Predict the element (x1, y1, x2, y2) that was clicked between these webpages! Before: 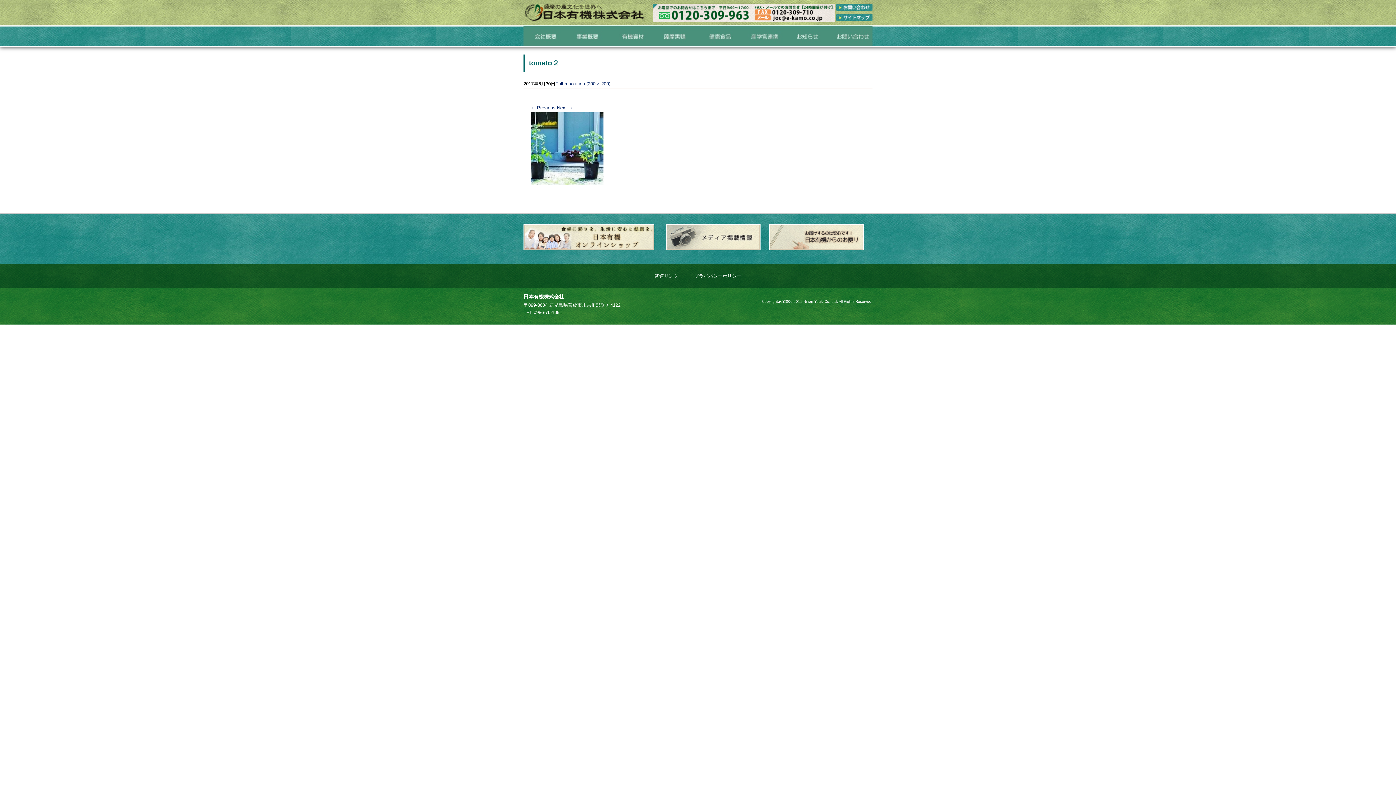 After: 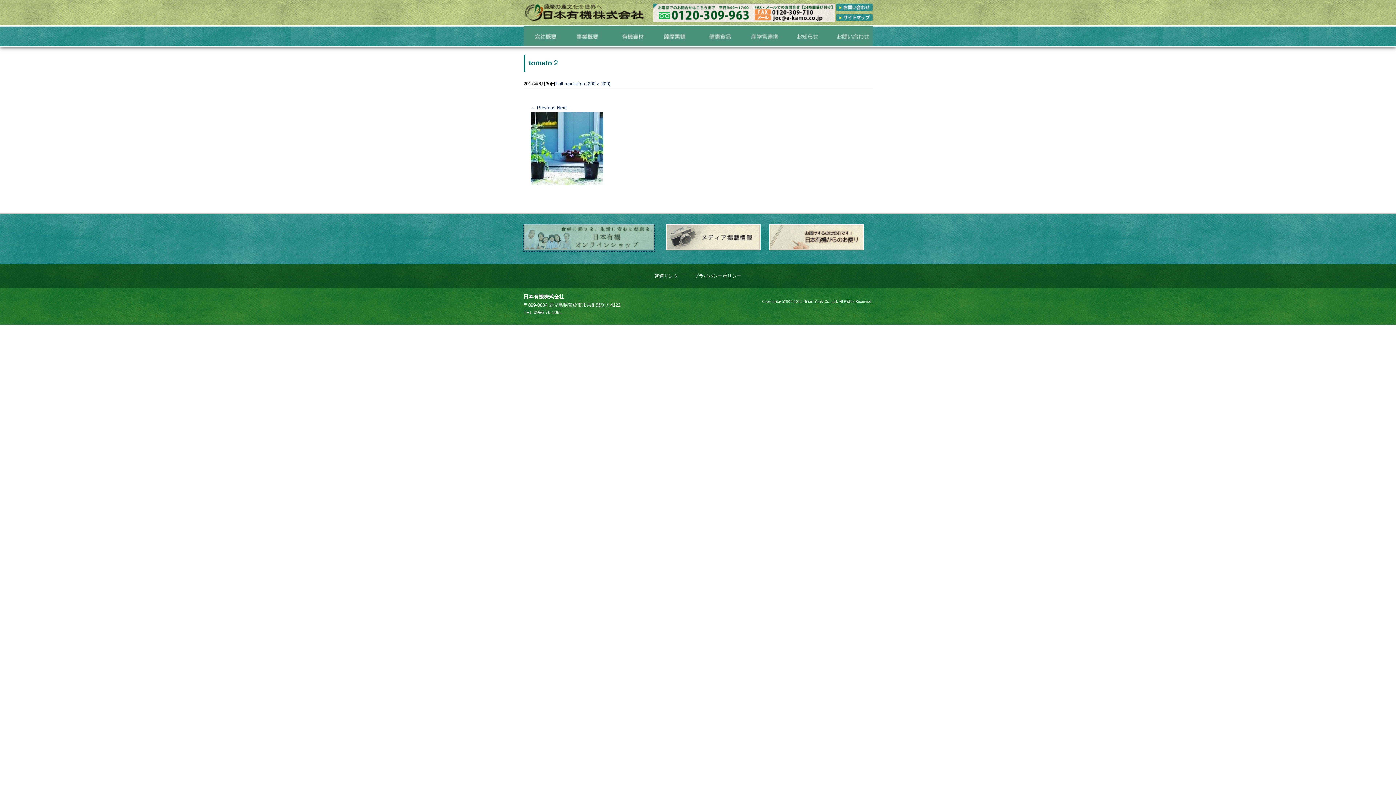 Action: bbox: (523, 246, 654, 251)